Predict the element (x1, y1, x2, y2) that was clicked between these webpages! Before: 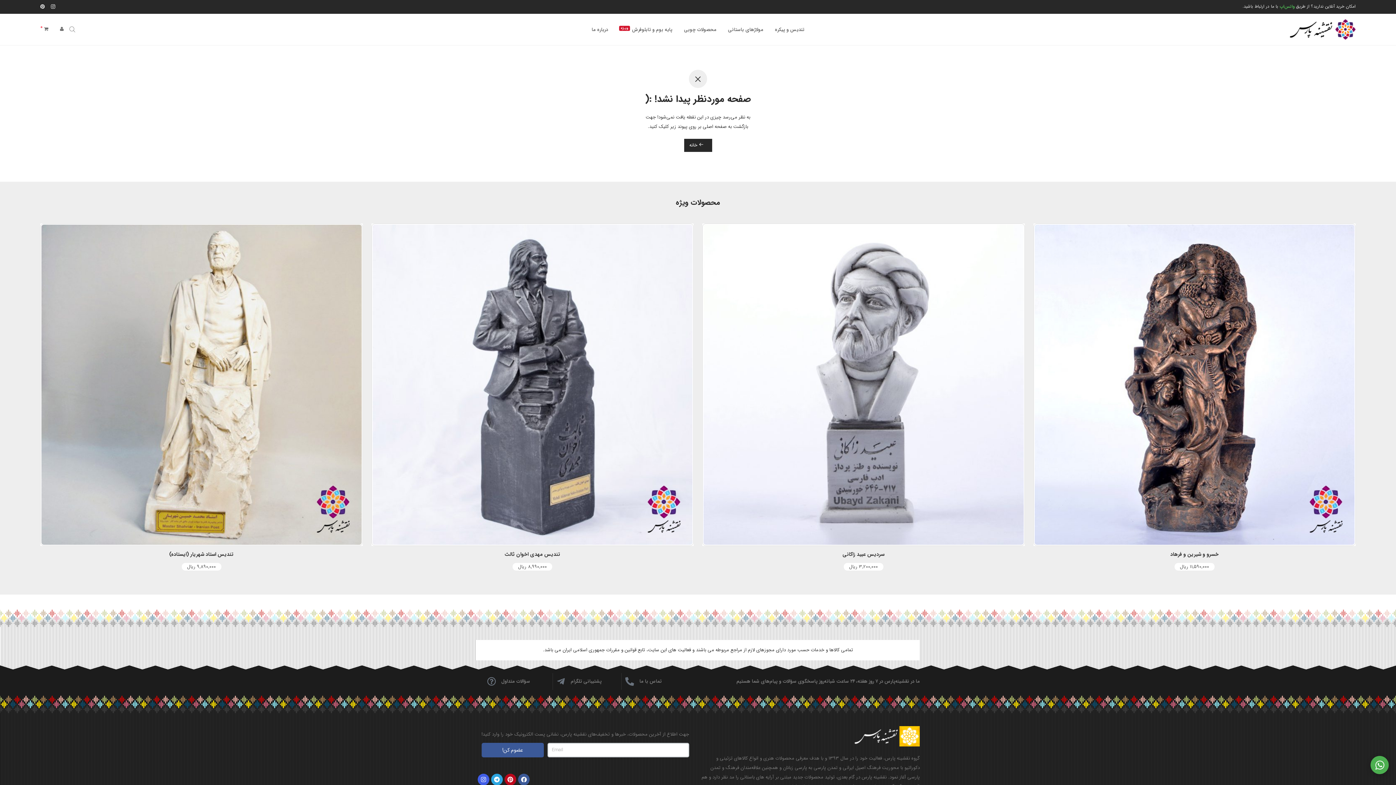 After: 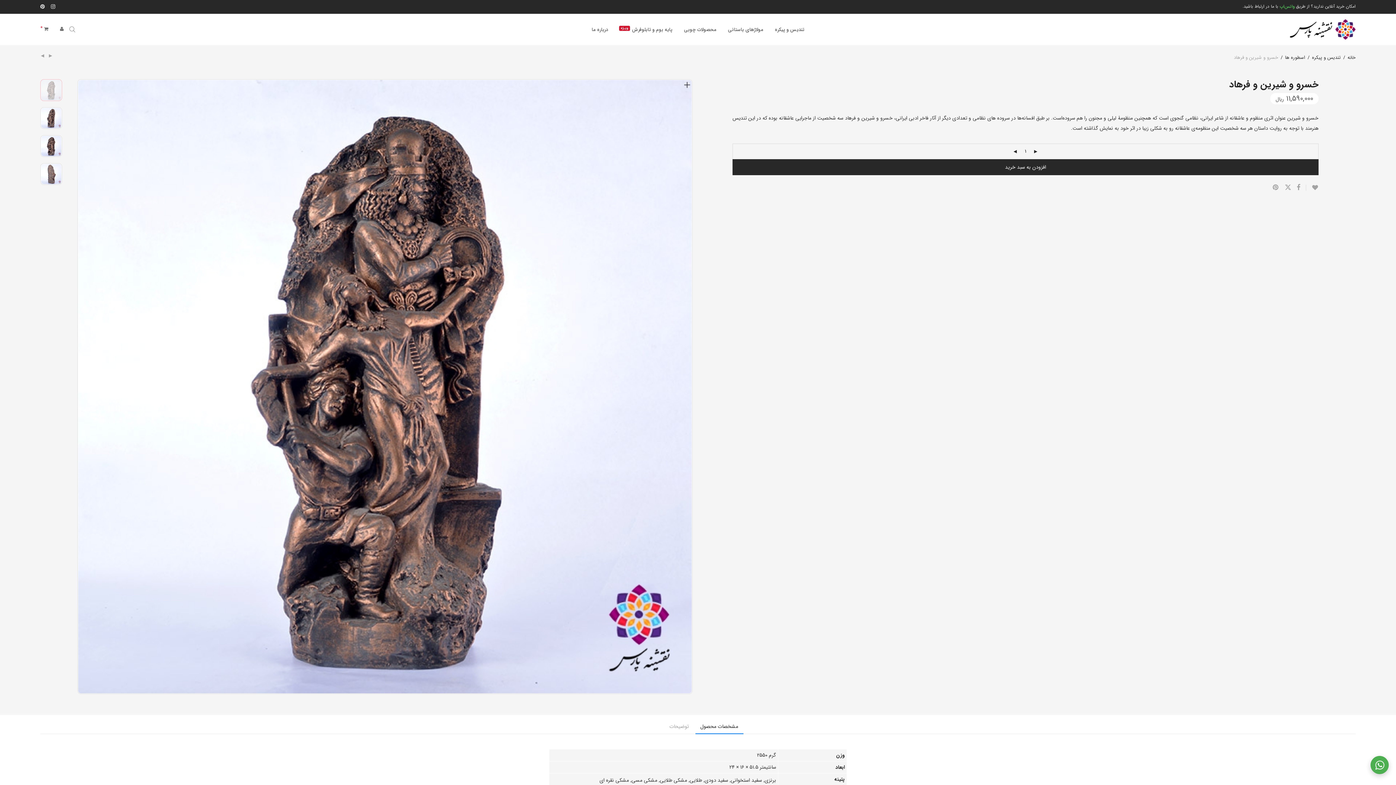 Action: label: خسرو و شیرین و فرهاد bbox: (1170, 550, 1219, 558)